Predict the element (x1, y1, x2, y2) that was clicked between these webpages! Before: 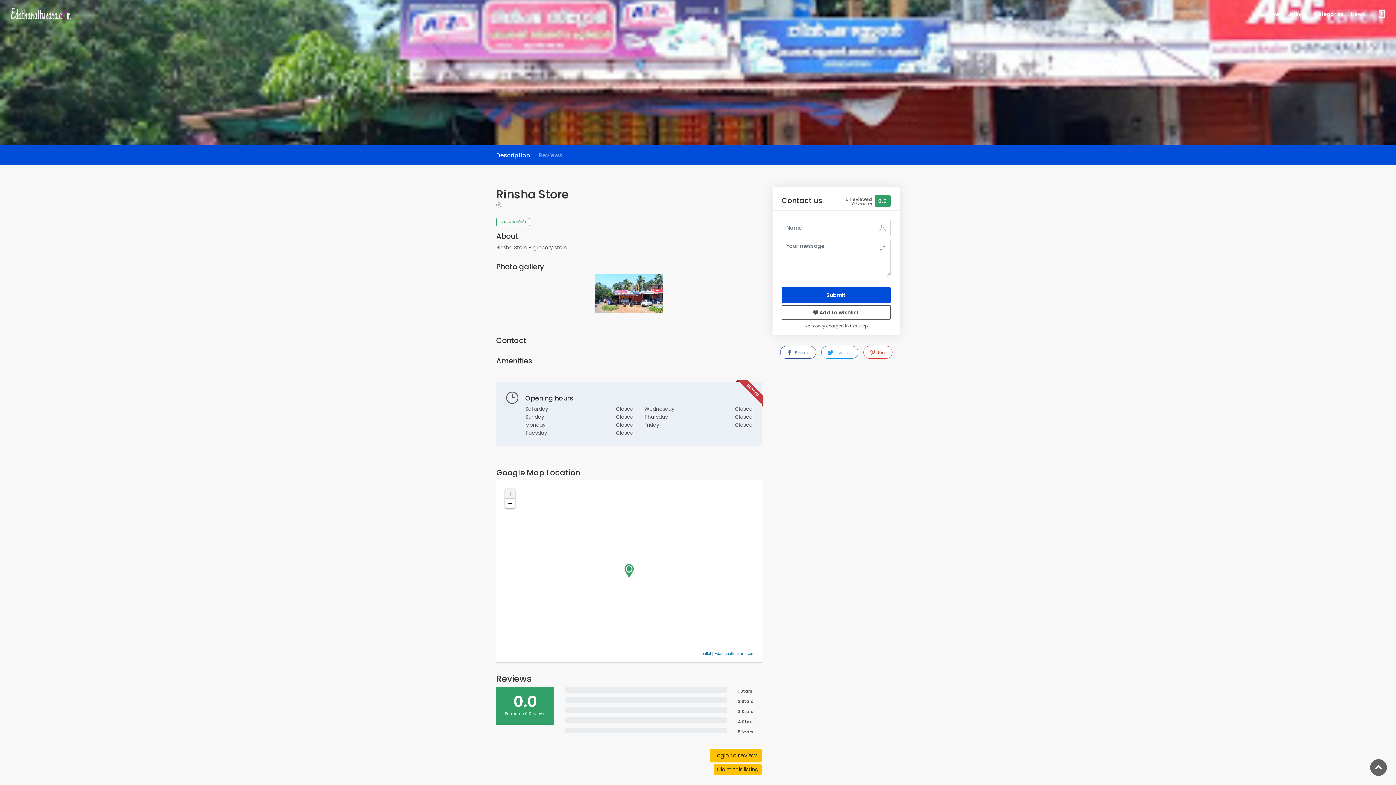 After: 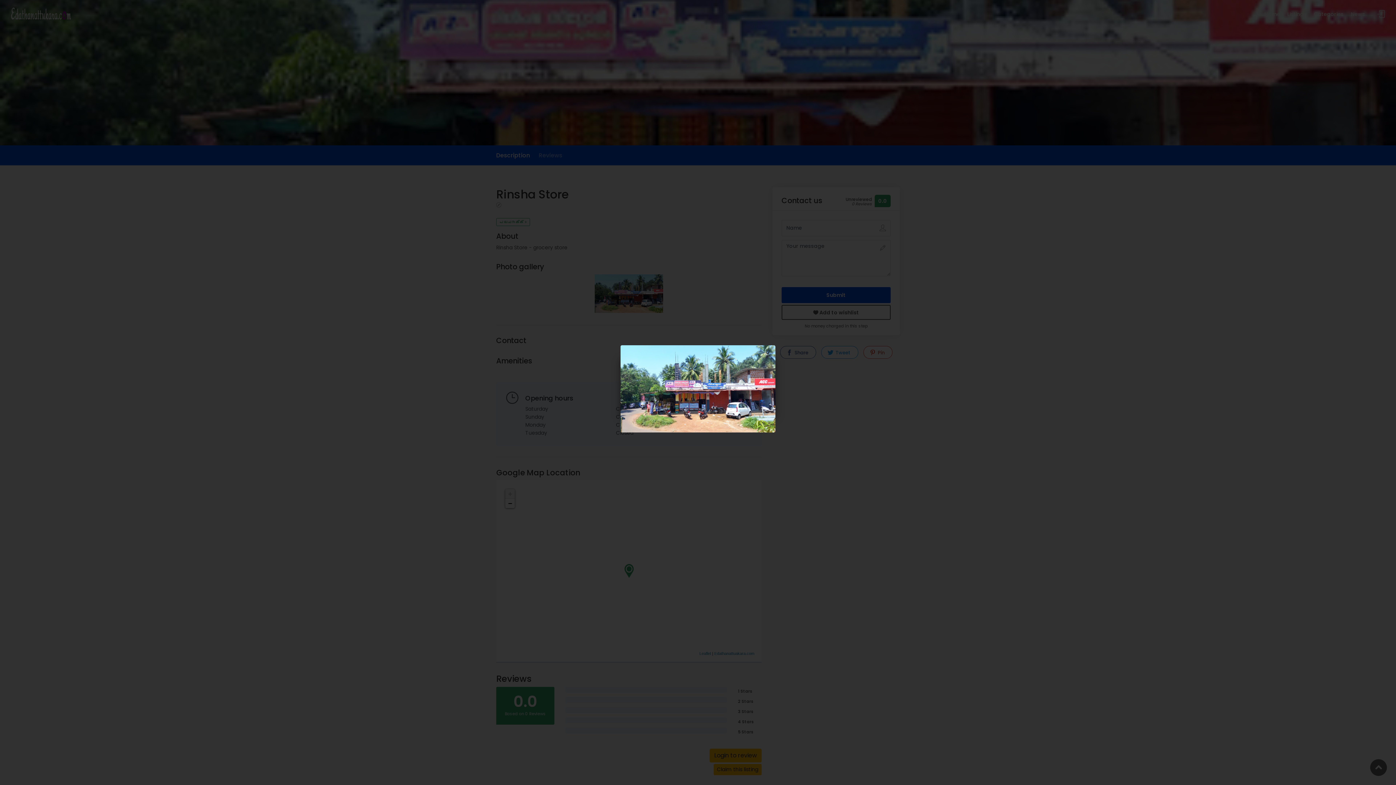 Action: bbox: (623, 296, 634, 304)